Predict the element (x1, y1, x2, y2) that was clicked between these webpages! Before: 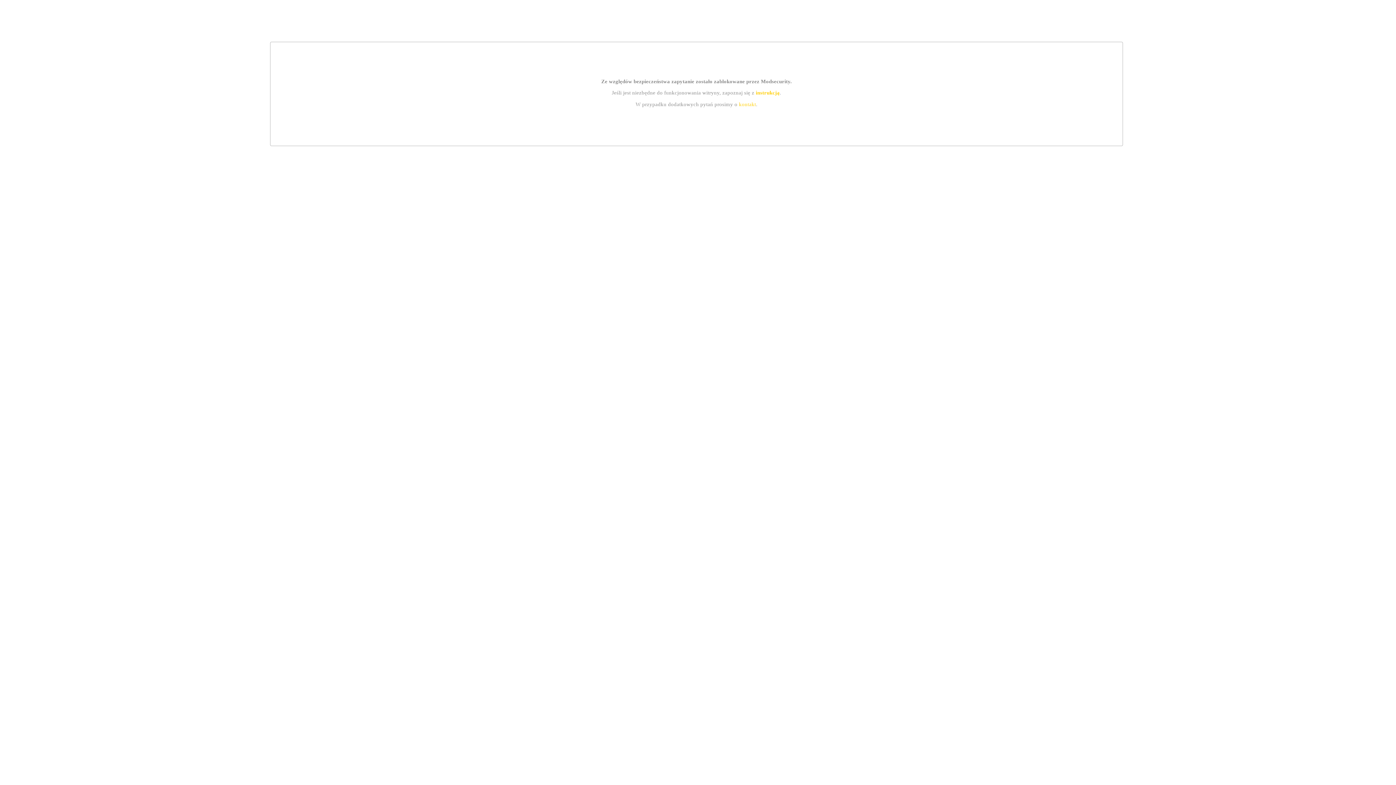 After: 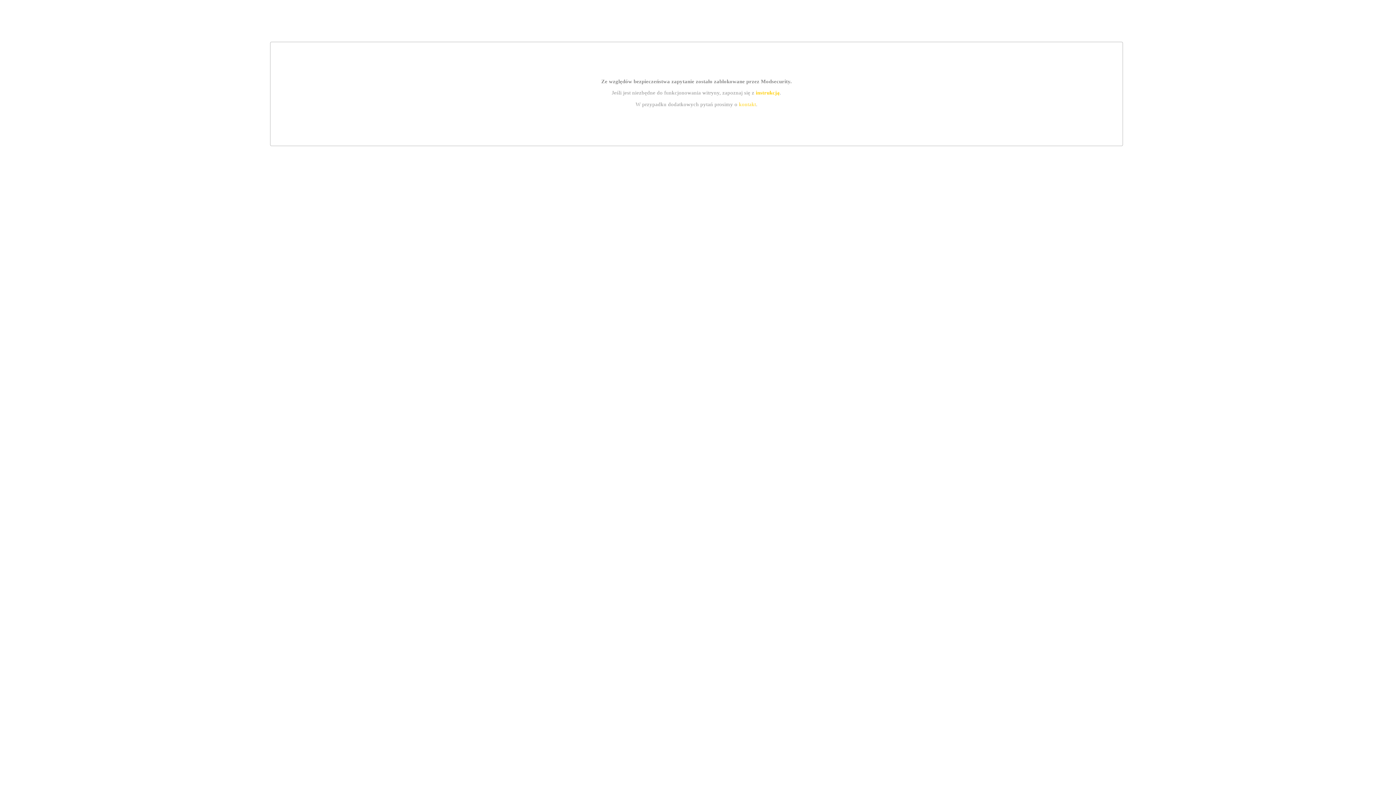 Action: label: instrukcją bbox: (755, 89, 779, 95)